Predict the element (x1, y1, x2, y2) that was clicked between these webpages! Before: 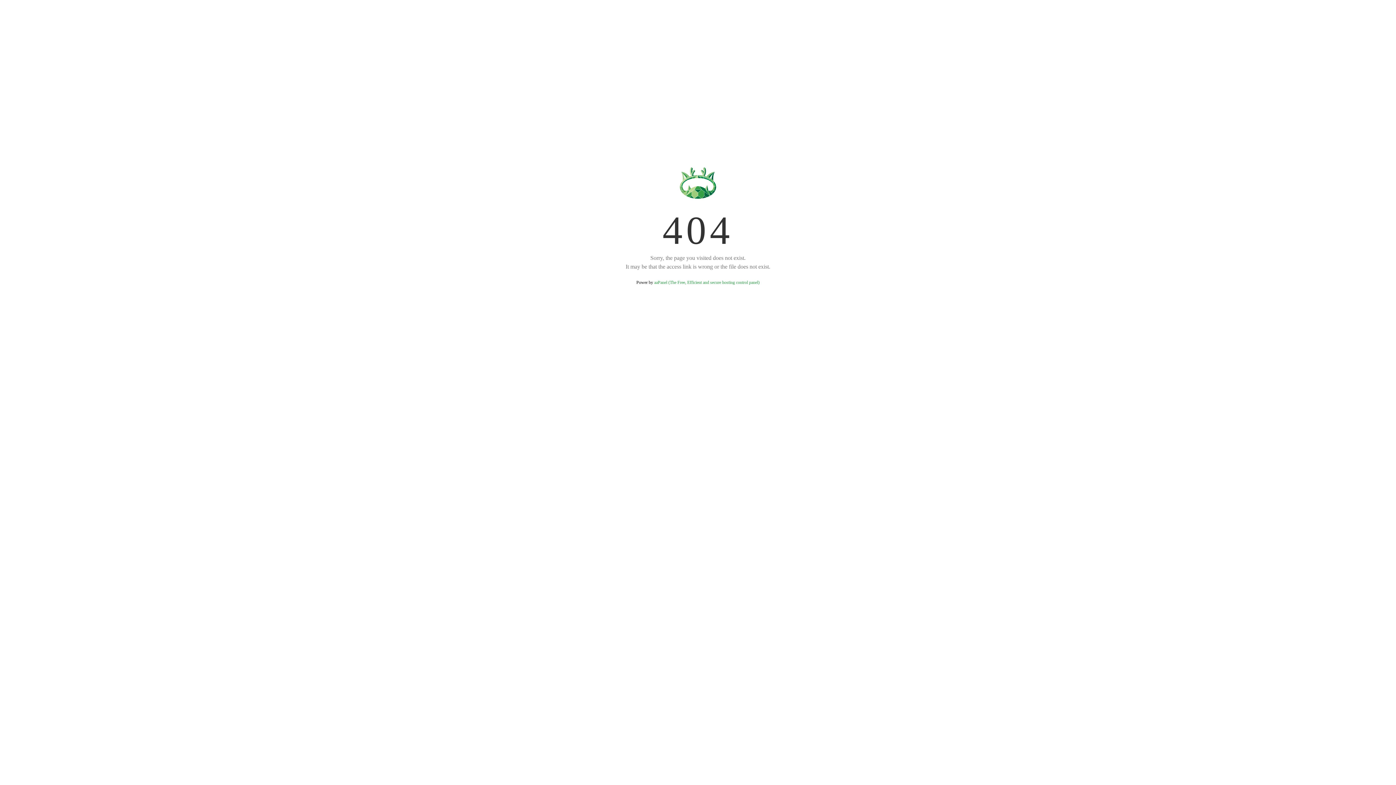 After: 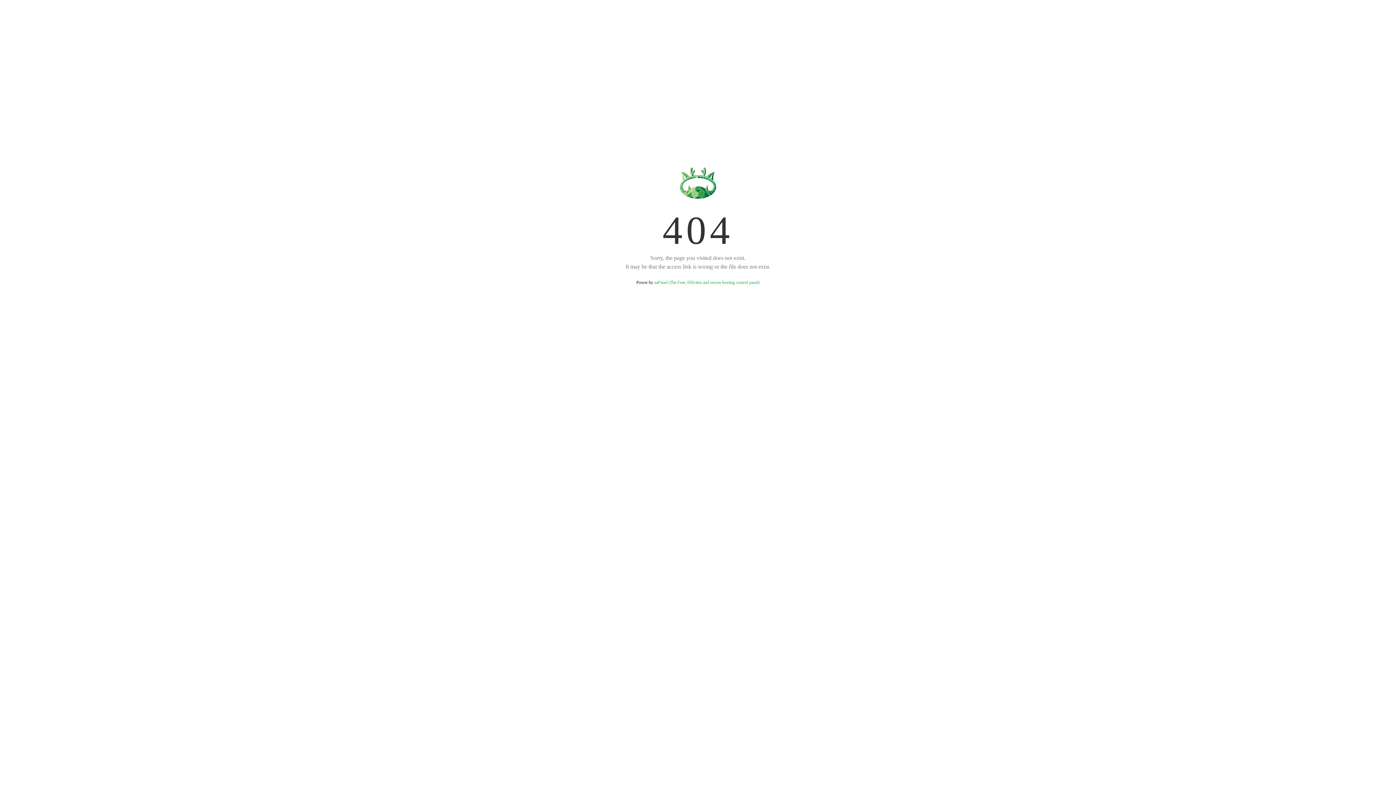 Action: bbox: (654, 280, 759, 285) label: aaPanel (The Free, Efficient and secure hosting control panel)